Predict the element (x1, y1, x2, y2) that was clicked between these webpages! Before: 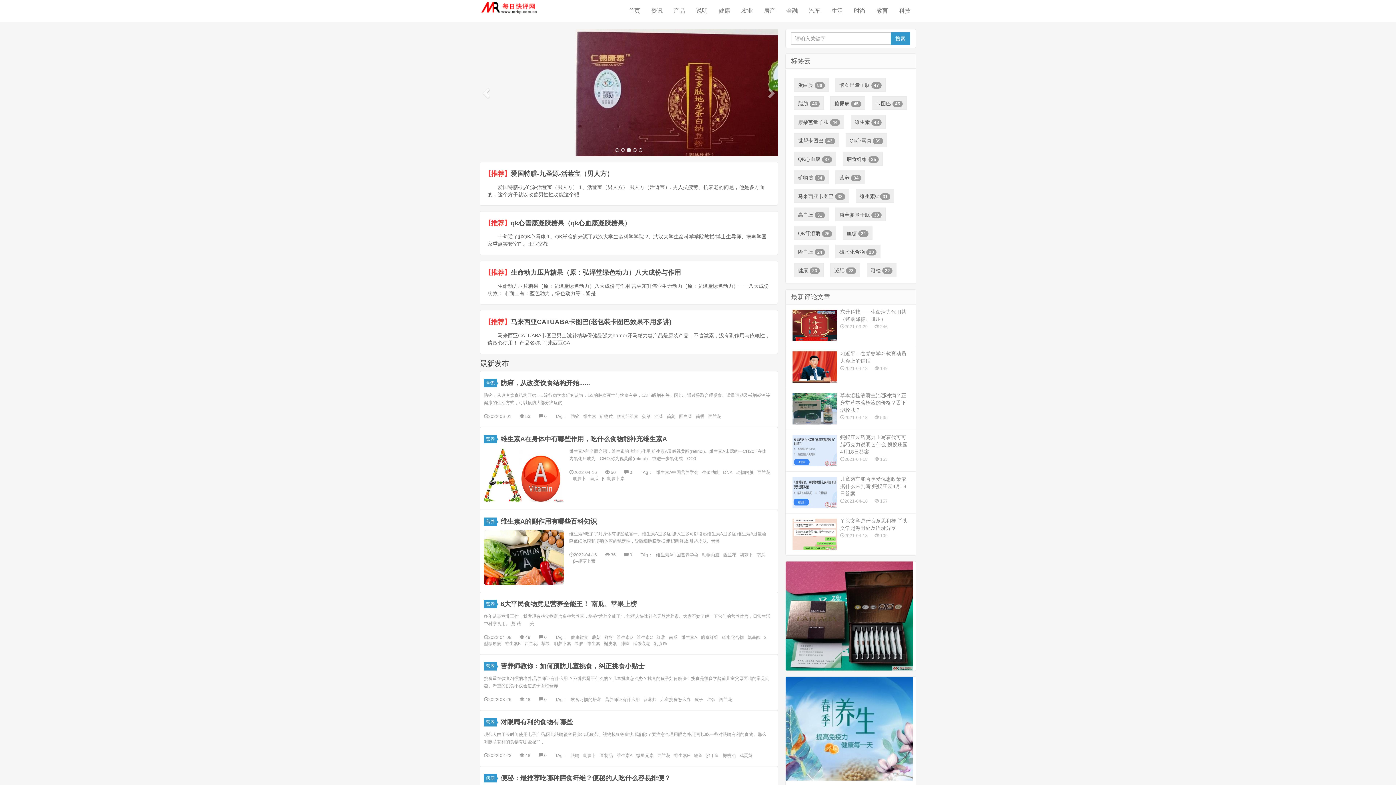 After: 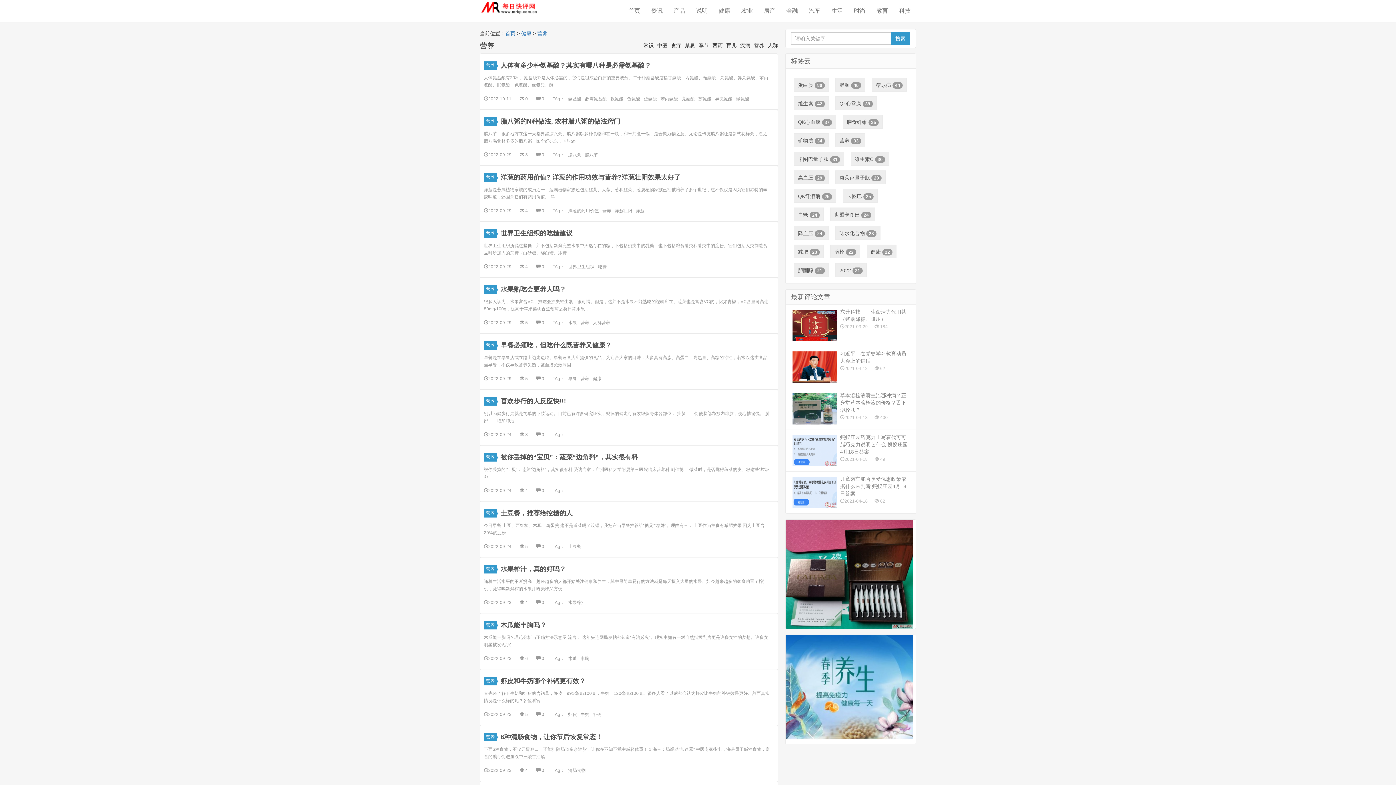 Action: label: 营养 bbox: (484, 600, 497, 608)